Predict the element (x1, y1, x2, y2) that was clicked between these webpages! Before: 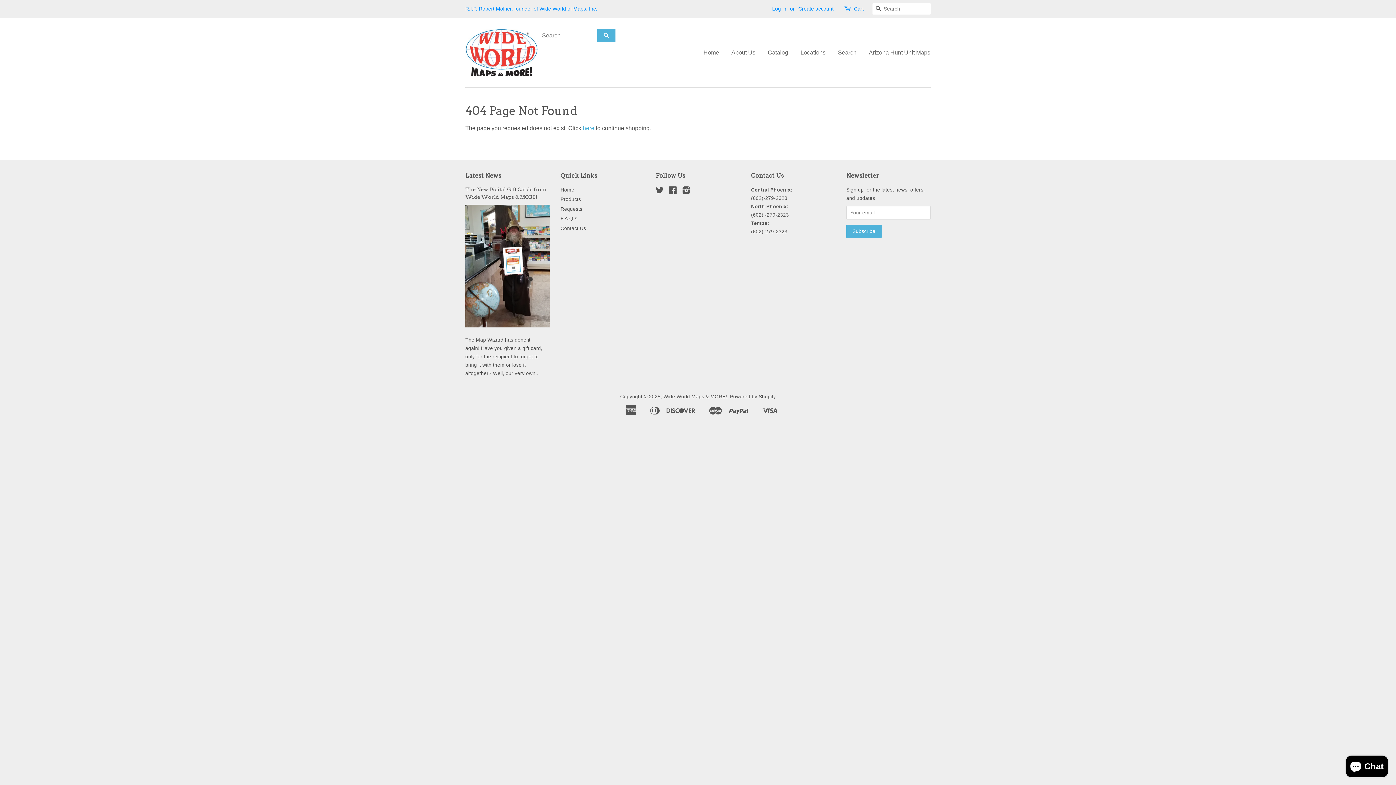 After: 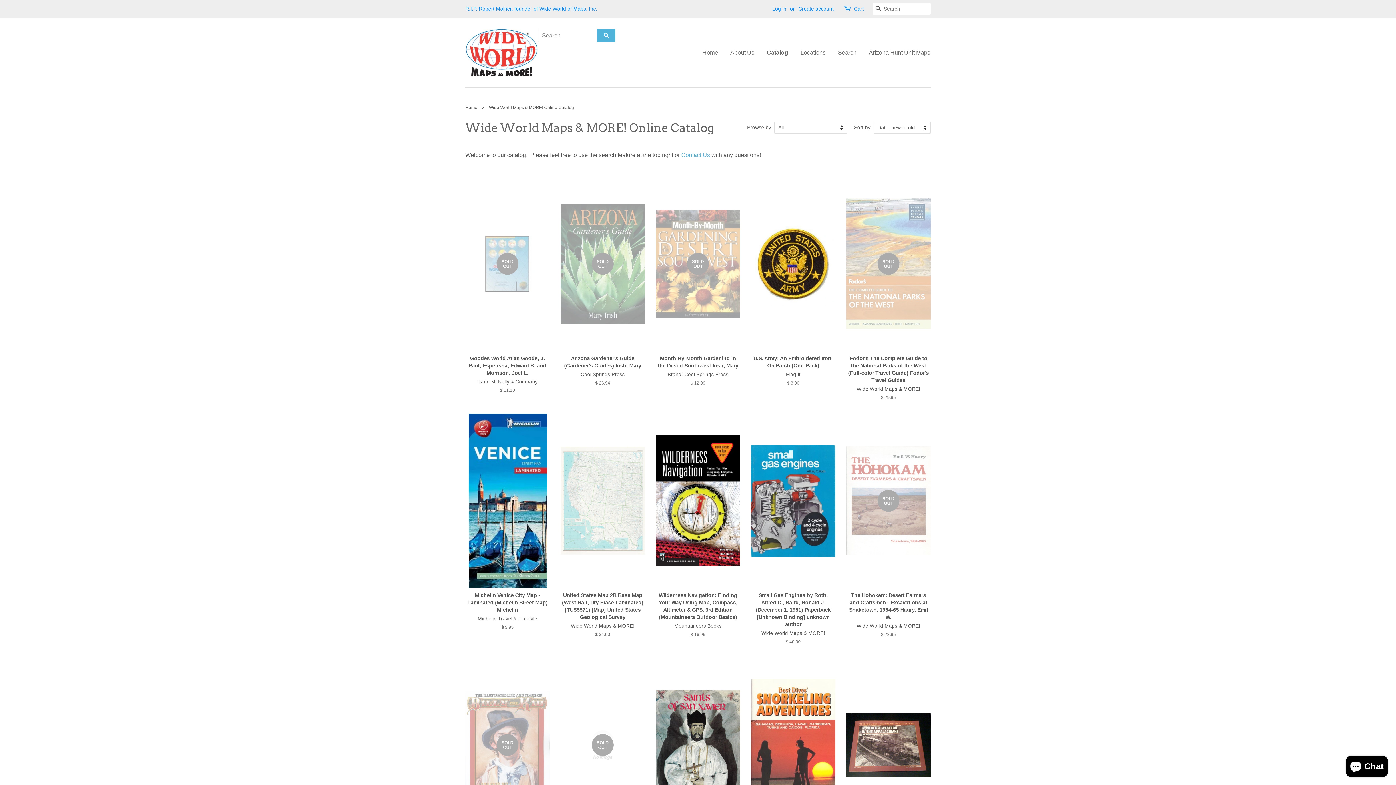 Action: label: here bbox: (582, 125, 594, 131)